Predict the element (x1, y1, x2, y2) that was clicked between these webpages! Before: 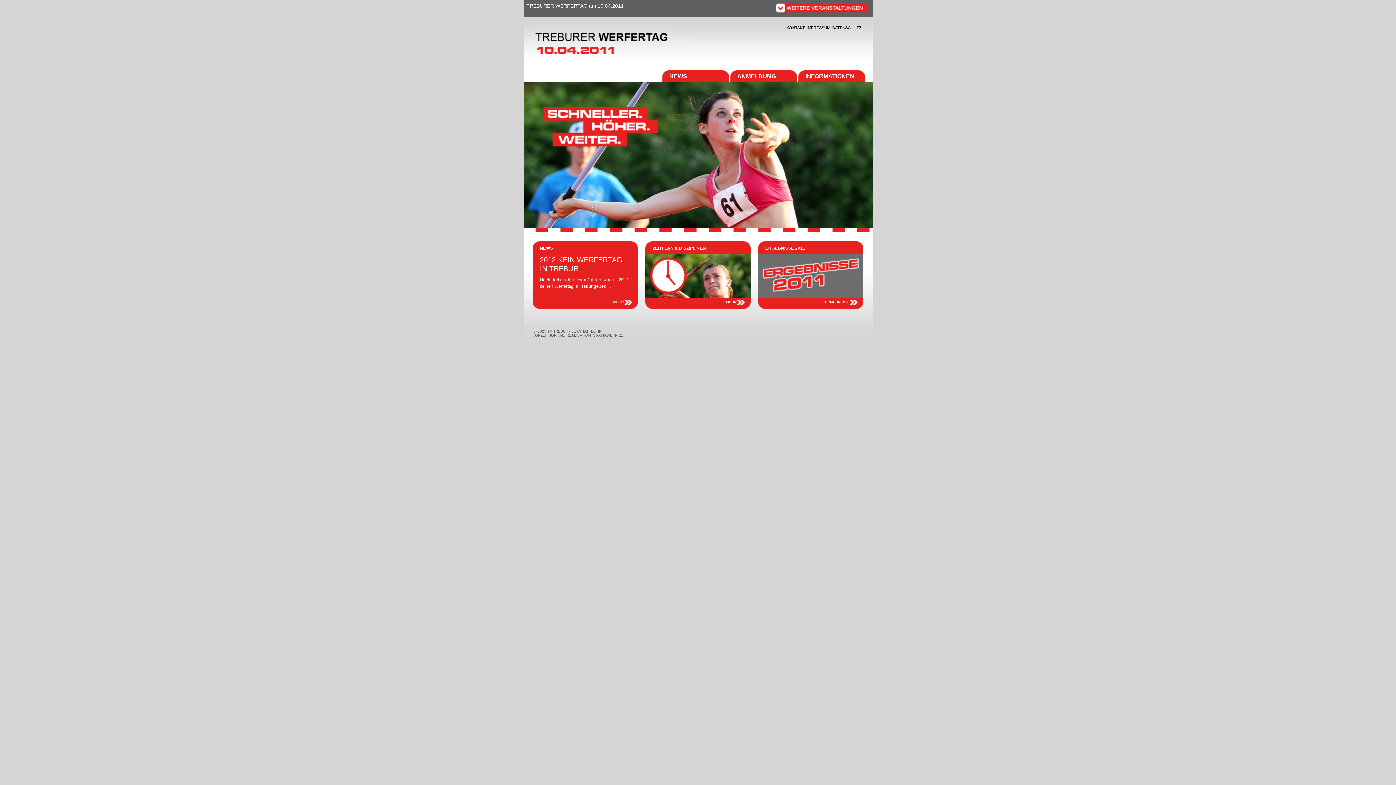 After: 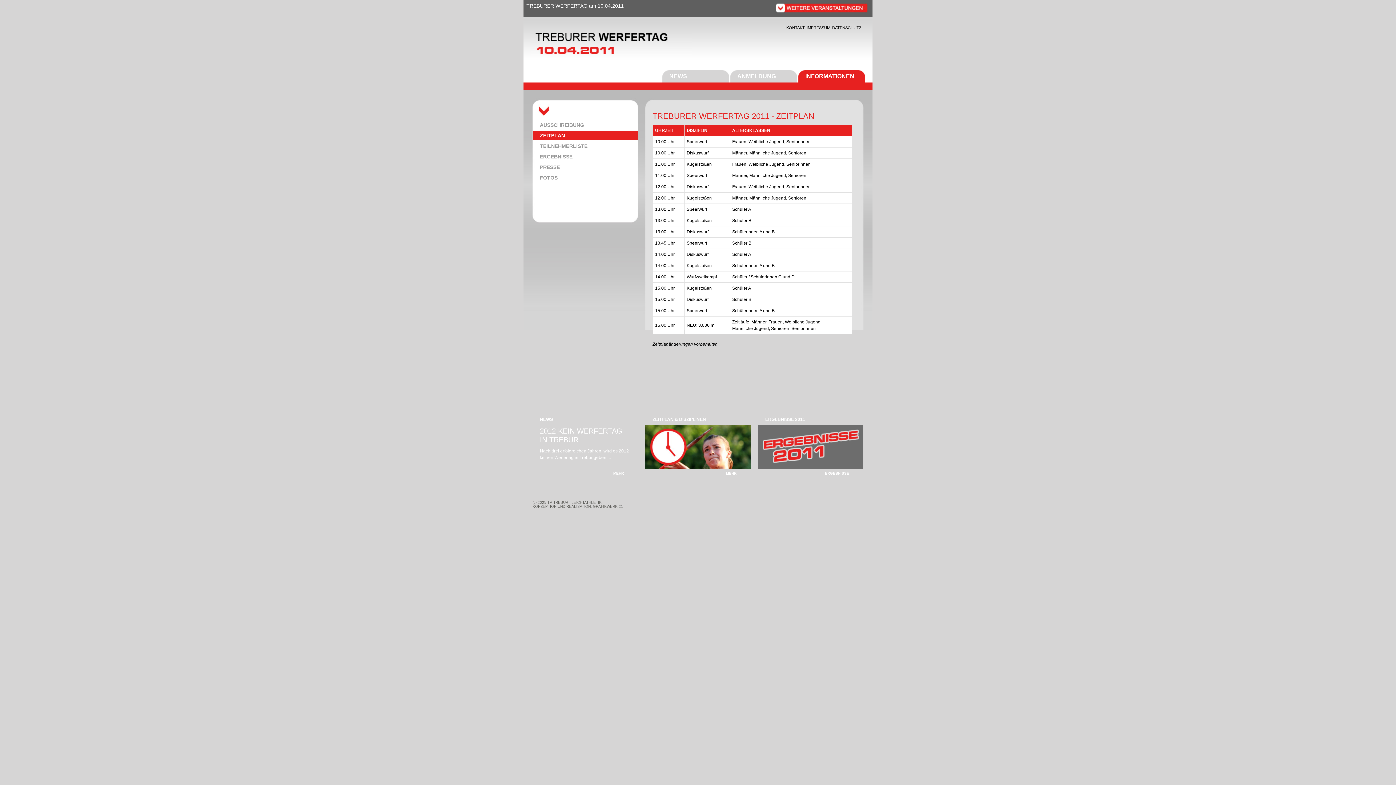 Action: bbox: (645, 292, 750, 298)